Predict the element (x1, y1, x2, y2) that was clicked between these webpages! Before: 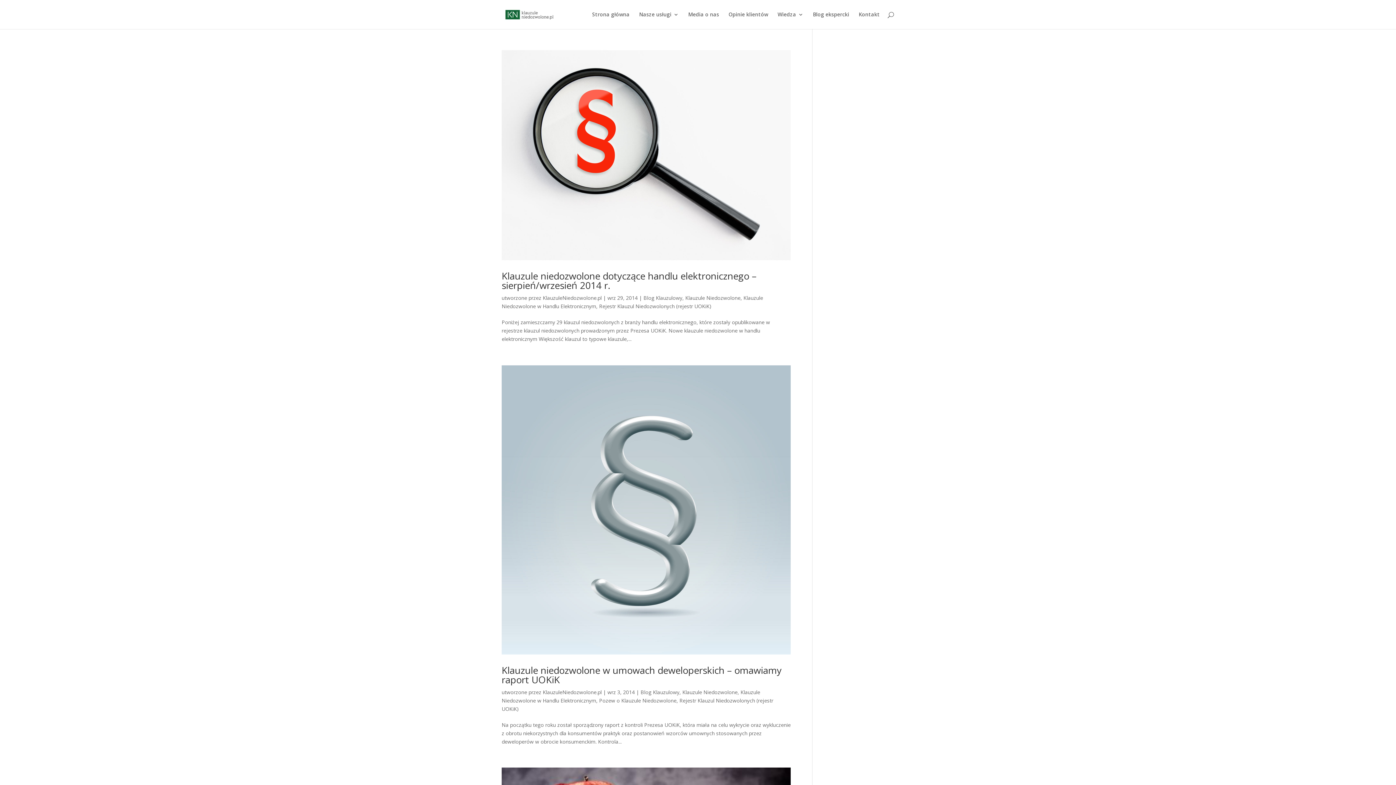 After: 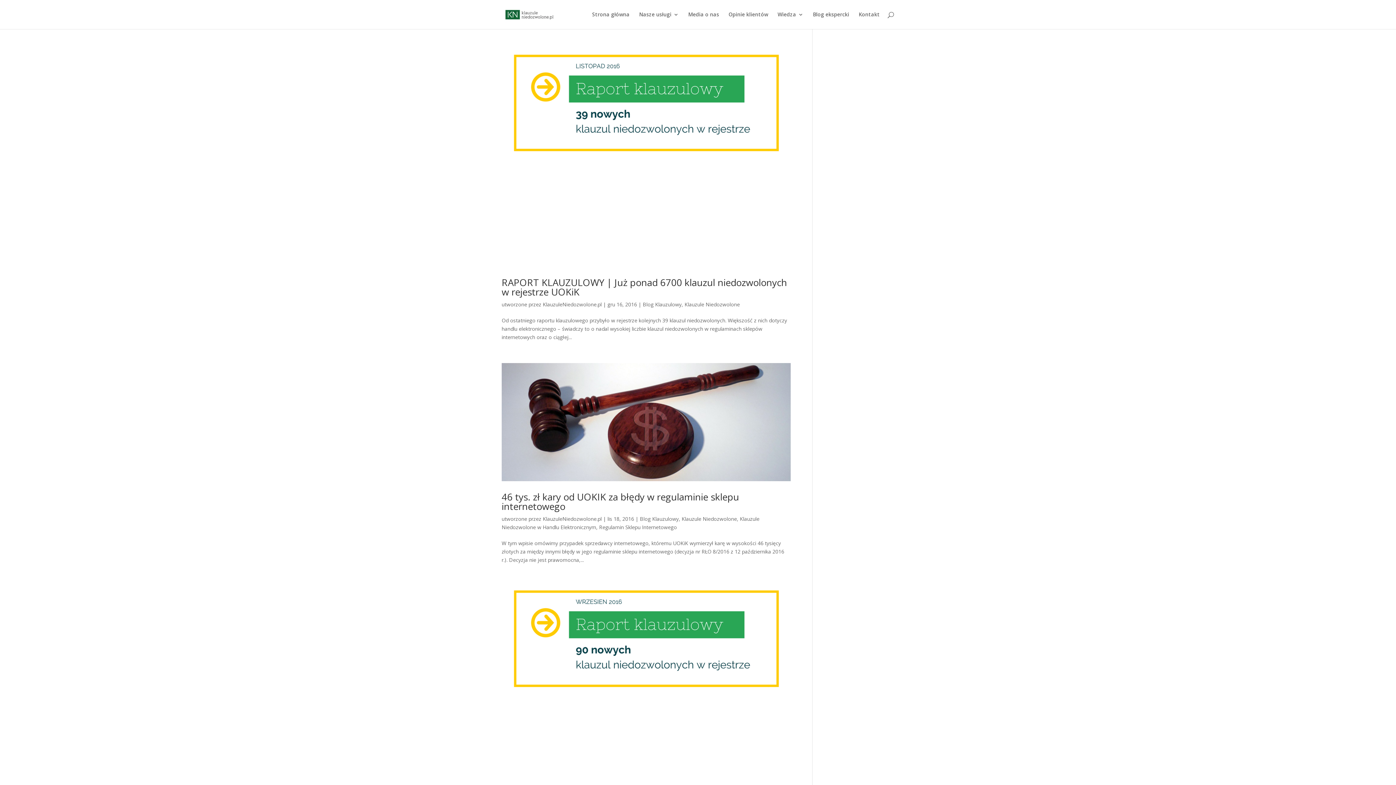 Action: bbox: (682, 688, 737, 695) label: Klauzule Niedozwolone